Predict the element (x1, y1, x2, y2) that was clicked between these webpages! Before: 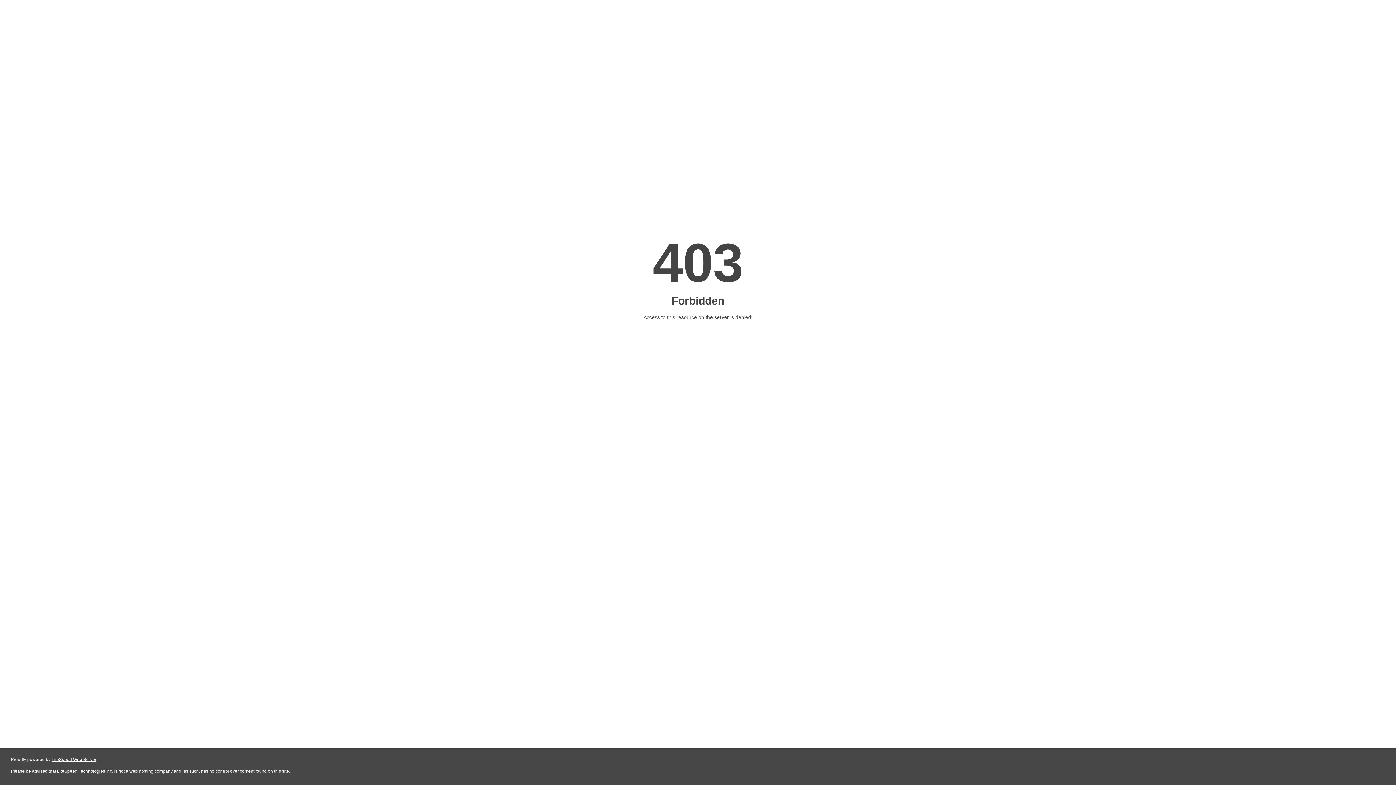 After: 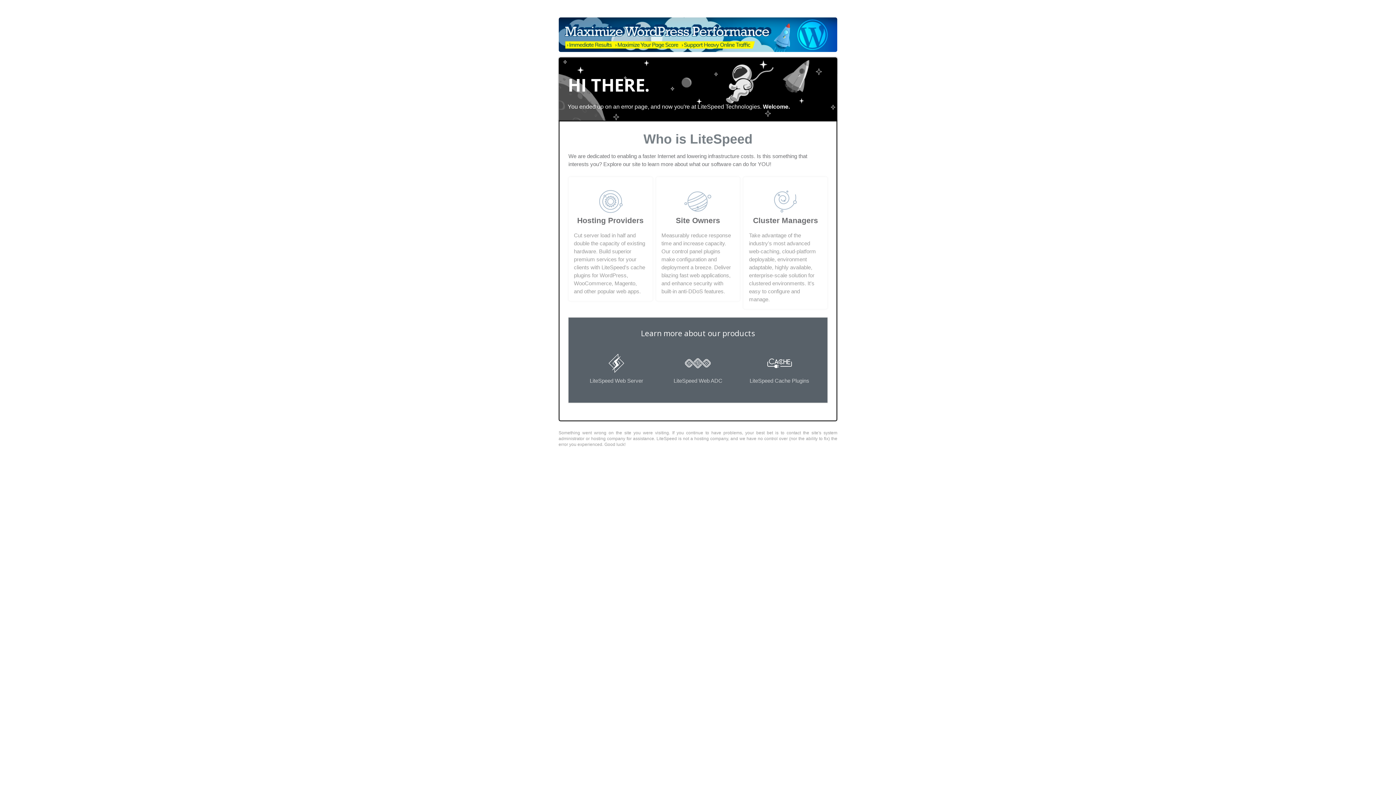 Action: label: LiteSpeed Web Server bbox: (51, 757, 96, 762)